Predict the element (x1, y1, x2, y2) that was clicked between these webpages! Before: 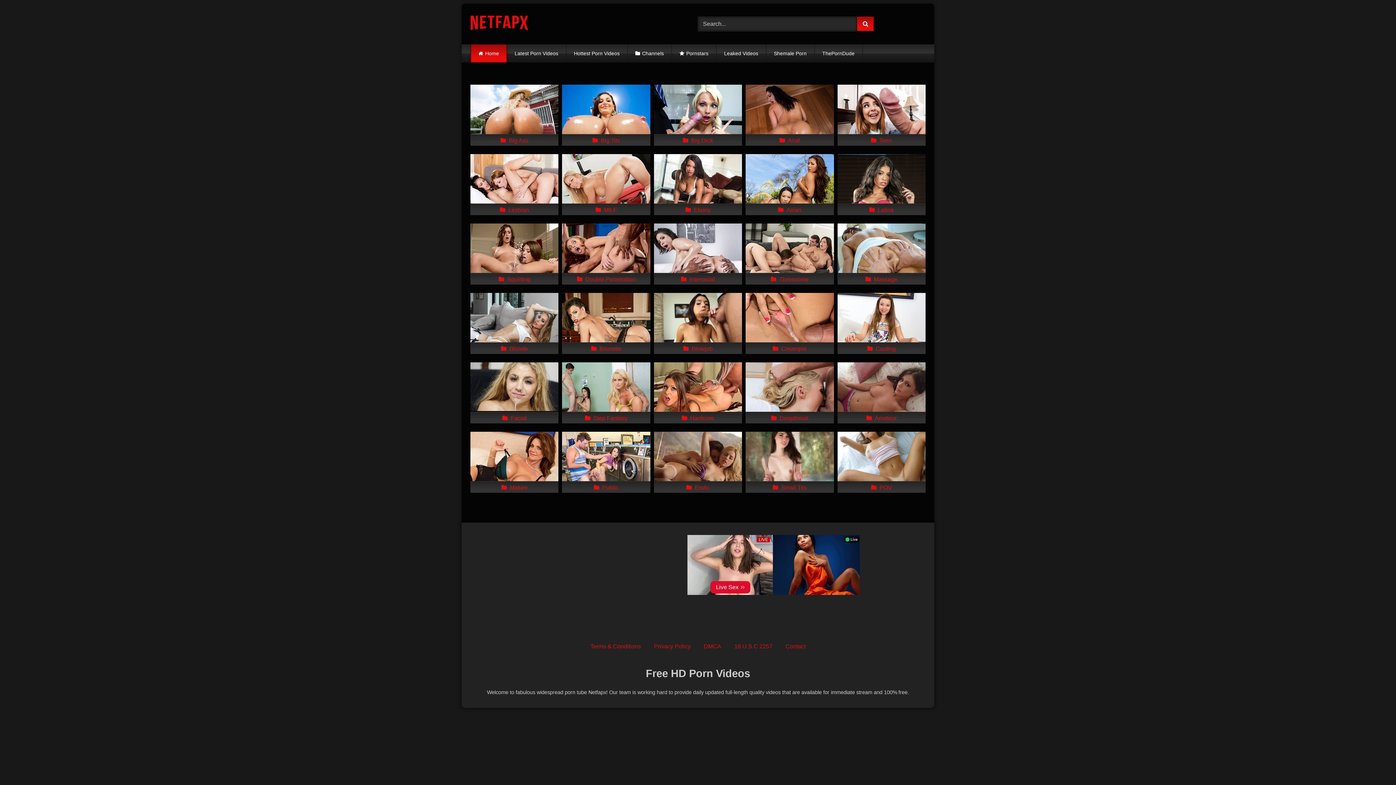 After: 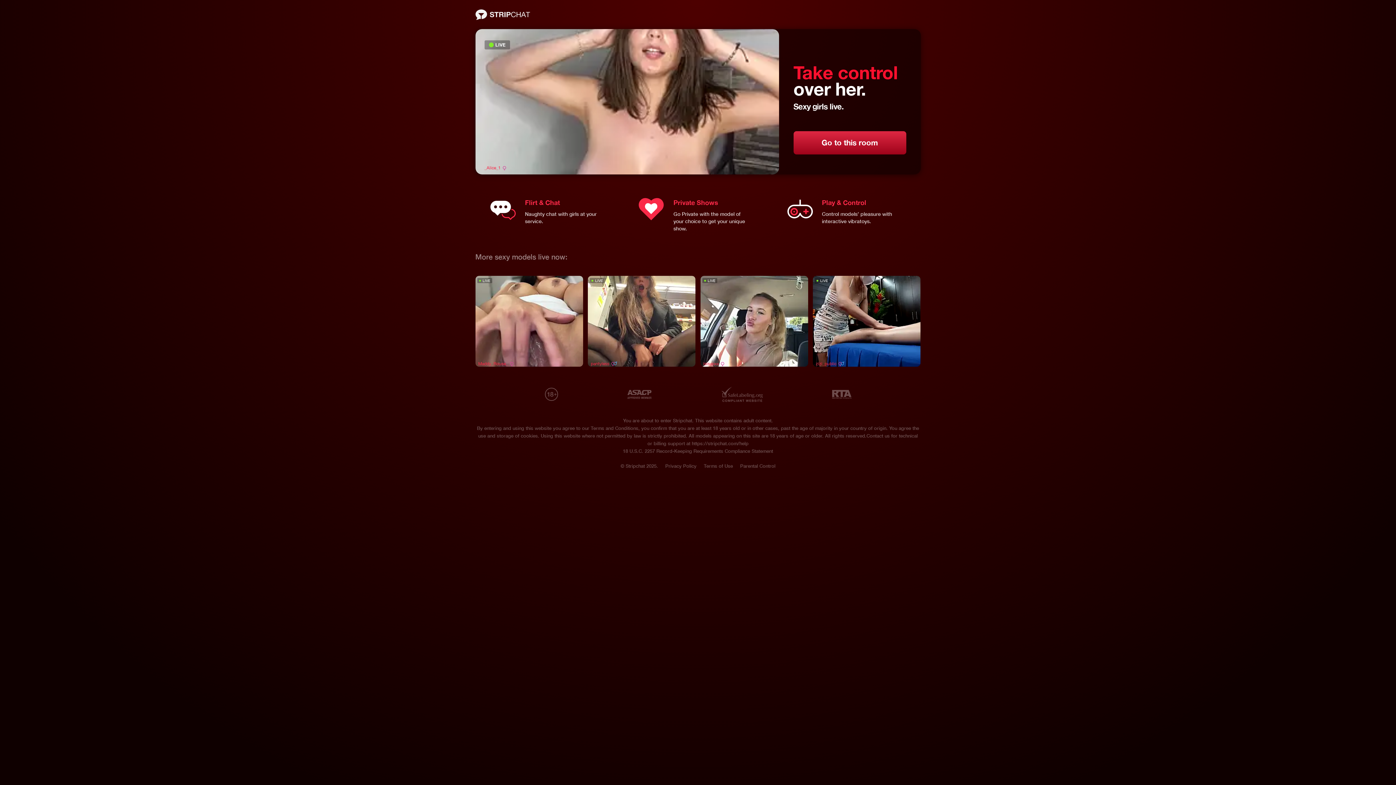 Action: bbox: (591, 345, 621, 352) label: Brunette